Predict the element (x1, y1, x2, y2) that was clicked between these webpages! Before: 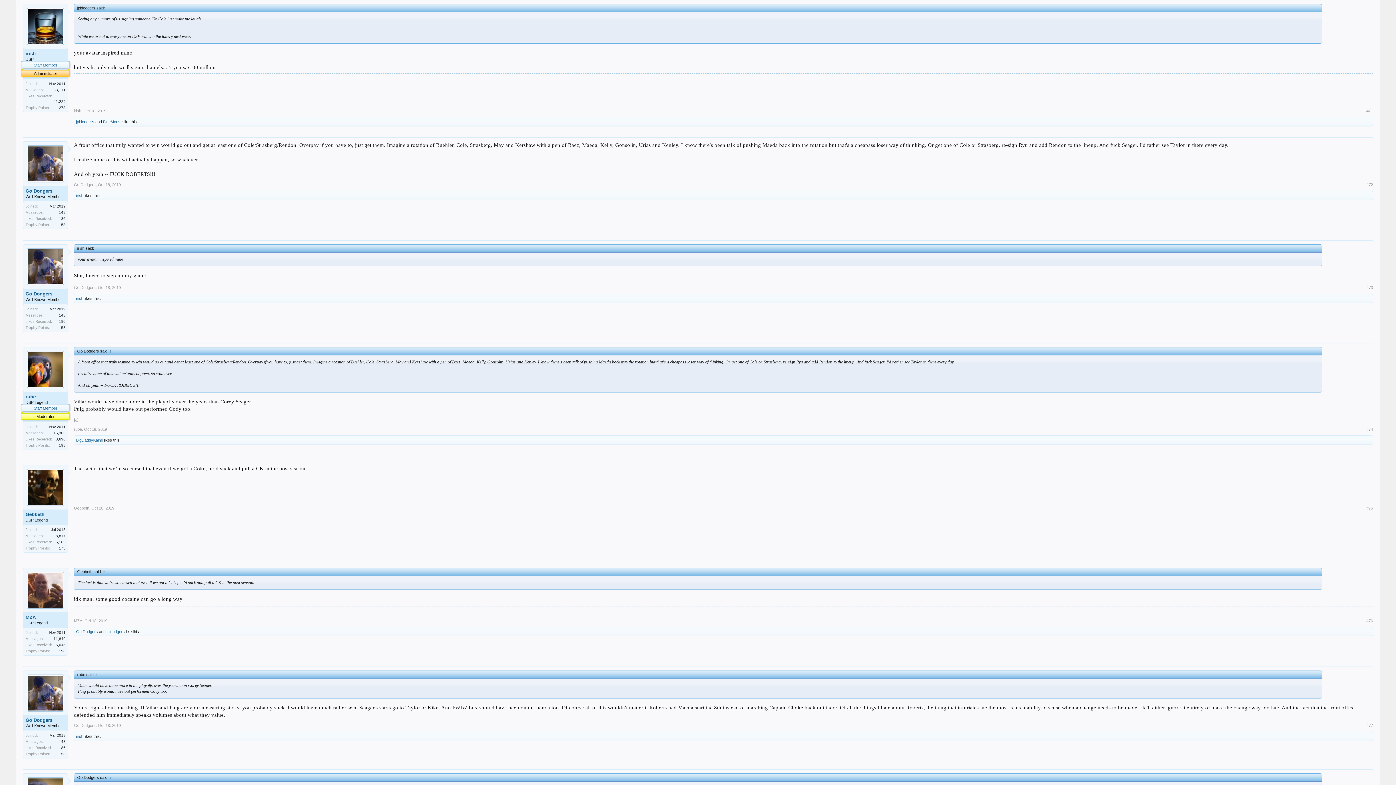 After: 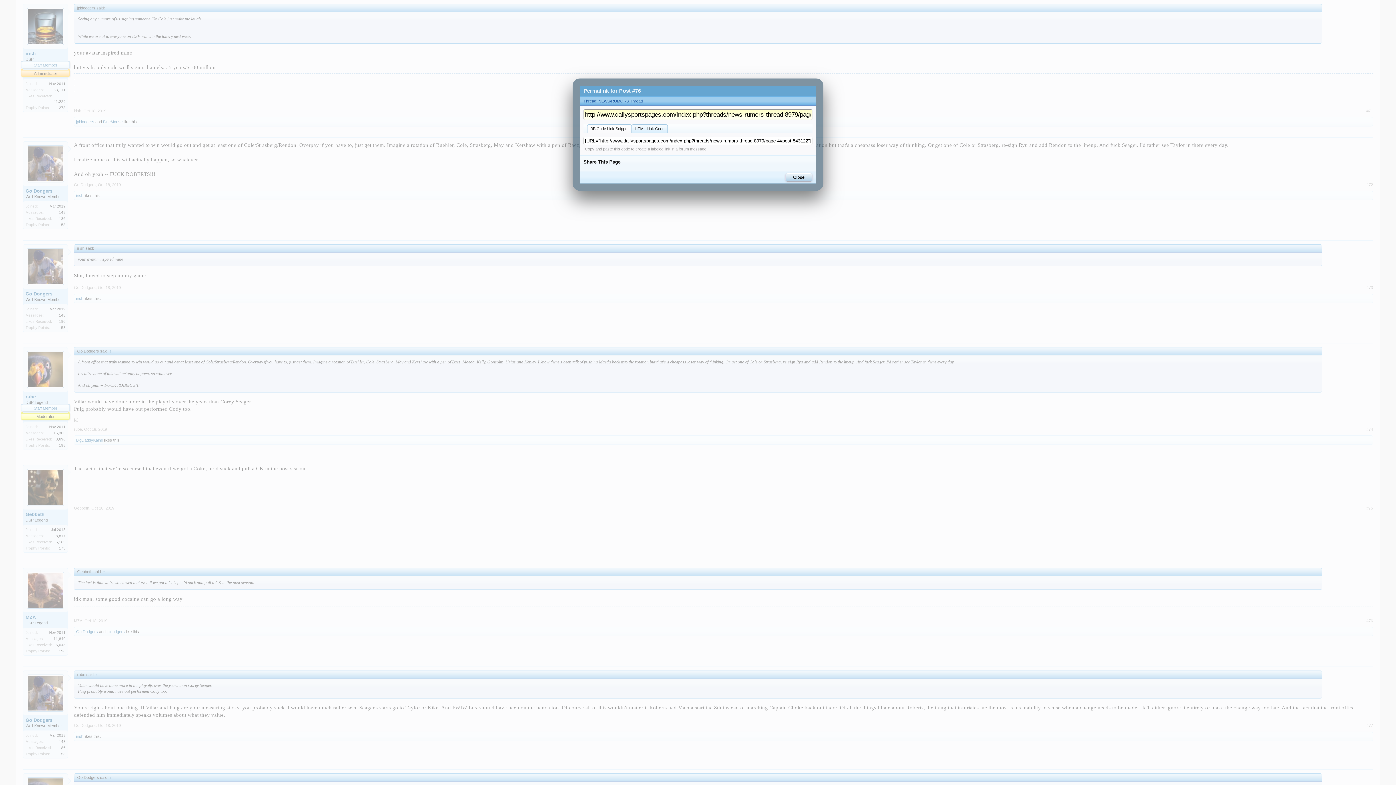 Action: bbox: (1366, 618, 1373, 623) label: #76